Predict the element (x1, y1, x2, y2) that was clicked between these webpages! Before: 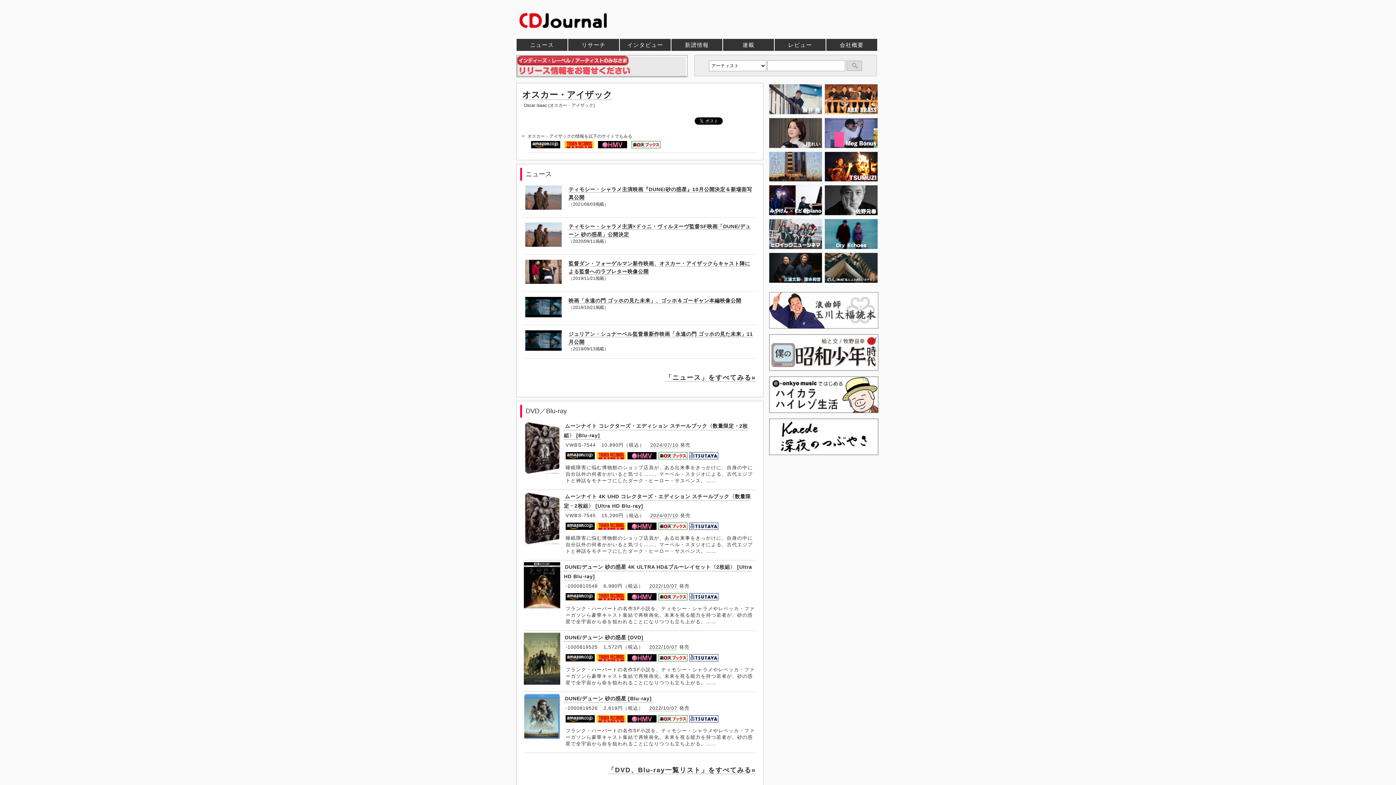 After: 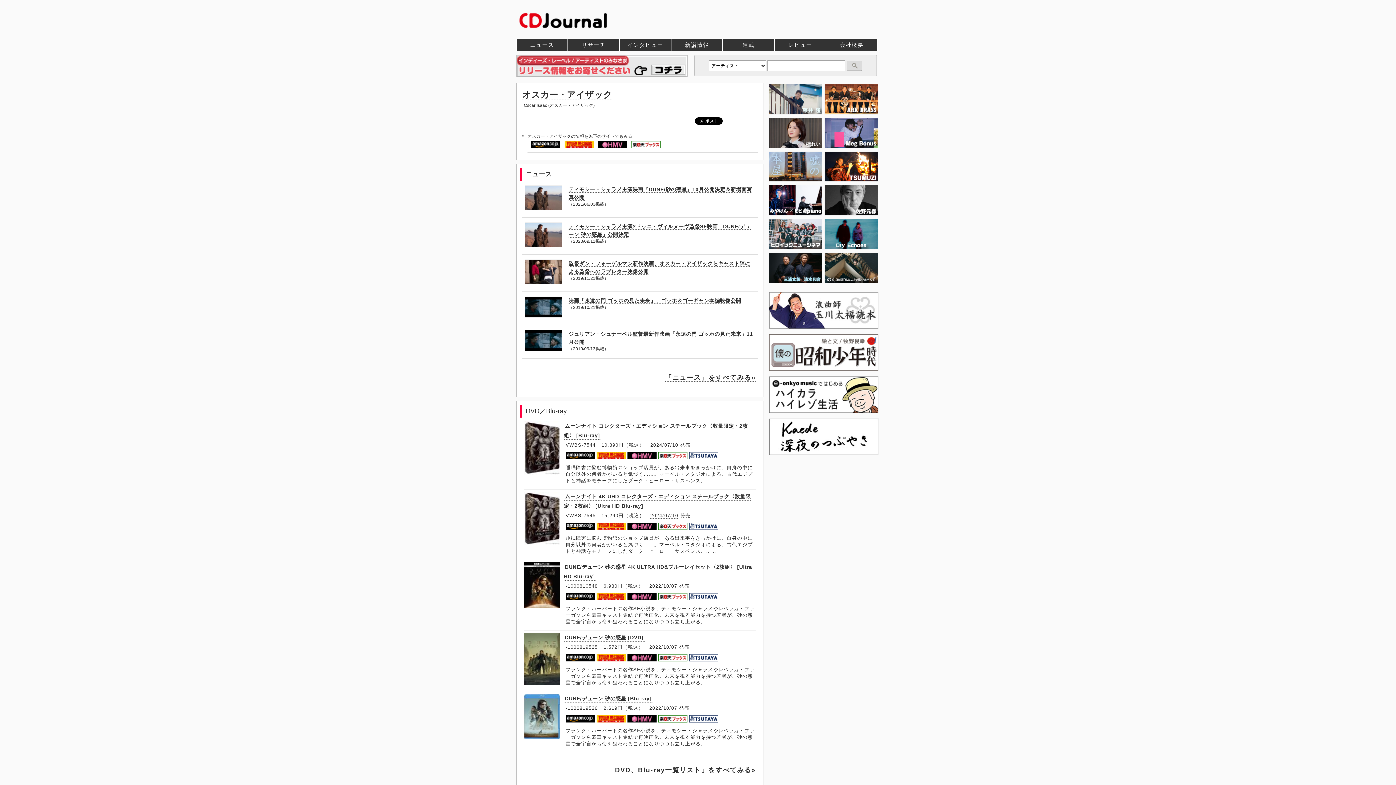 Action: bbox: (689, 455, 720, 460)